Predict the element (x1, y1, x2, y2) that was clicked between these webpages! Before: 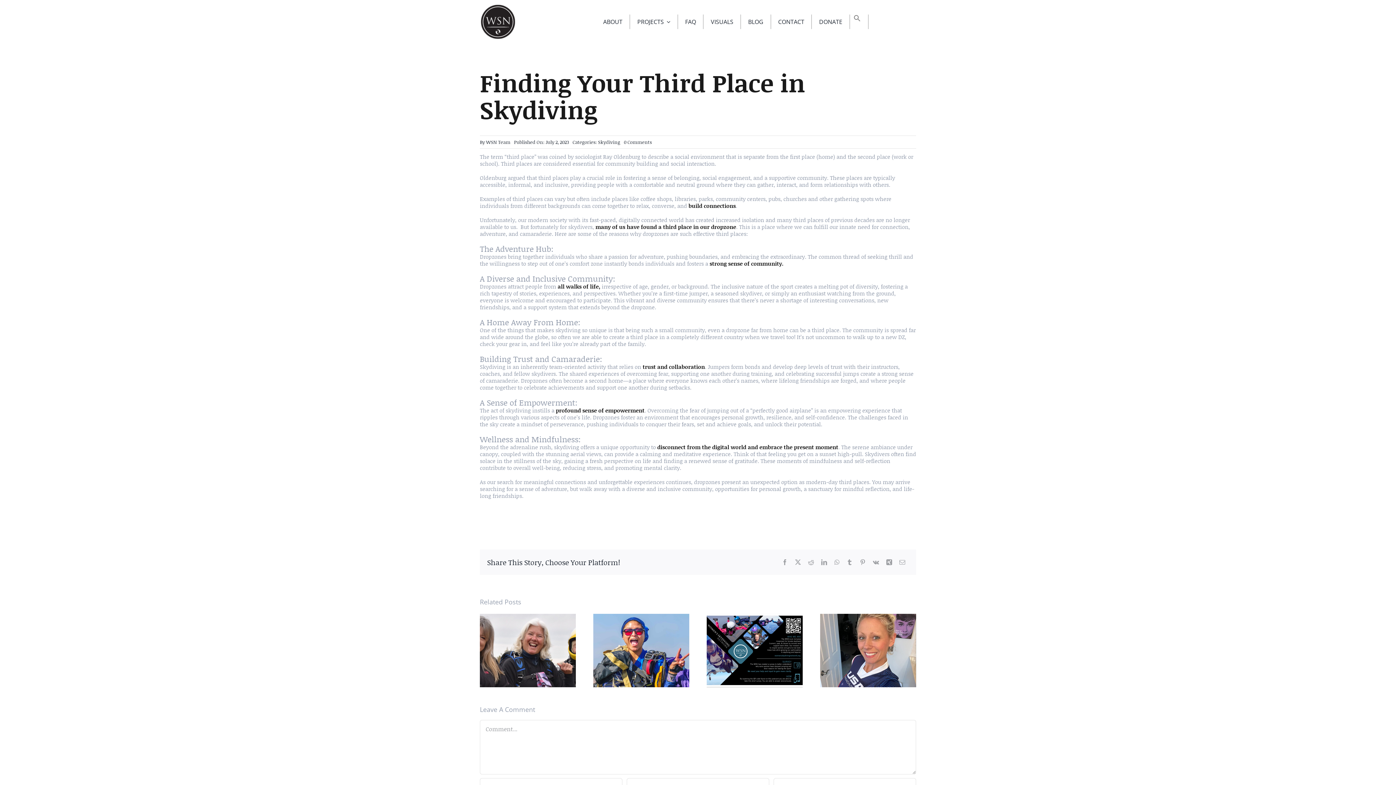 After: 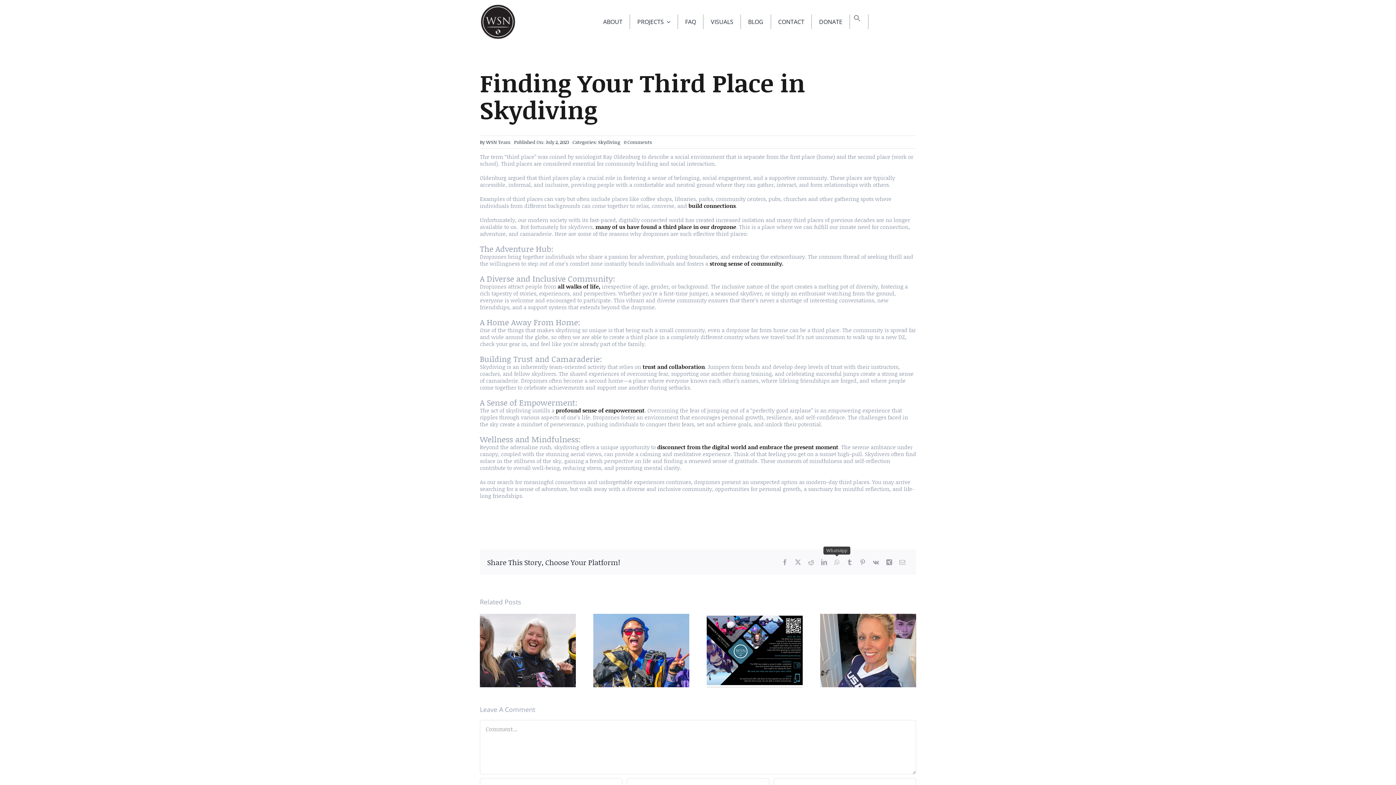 Action: bbox: (830, 557, 843, 567) label: WhatsApp